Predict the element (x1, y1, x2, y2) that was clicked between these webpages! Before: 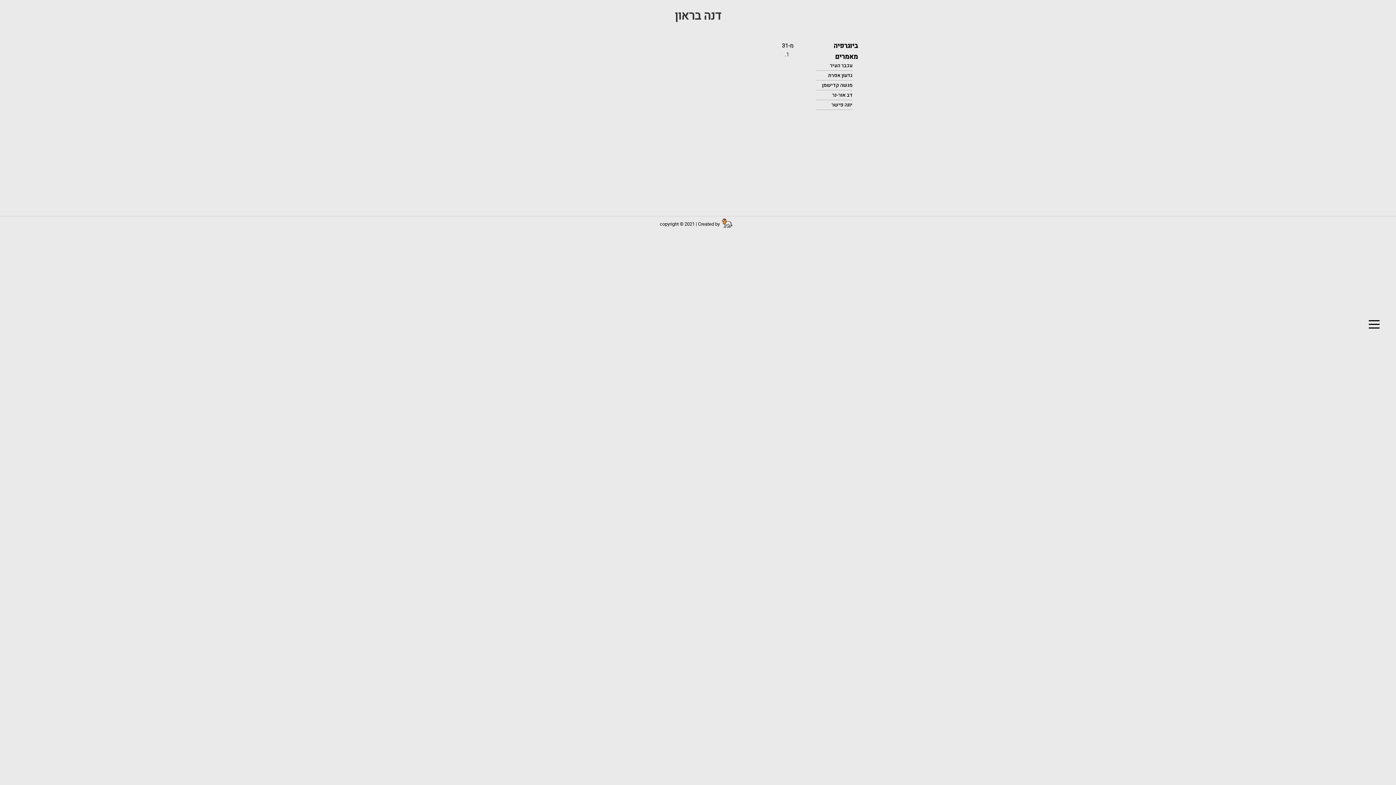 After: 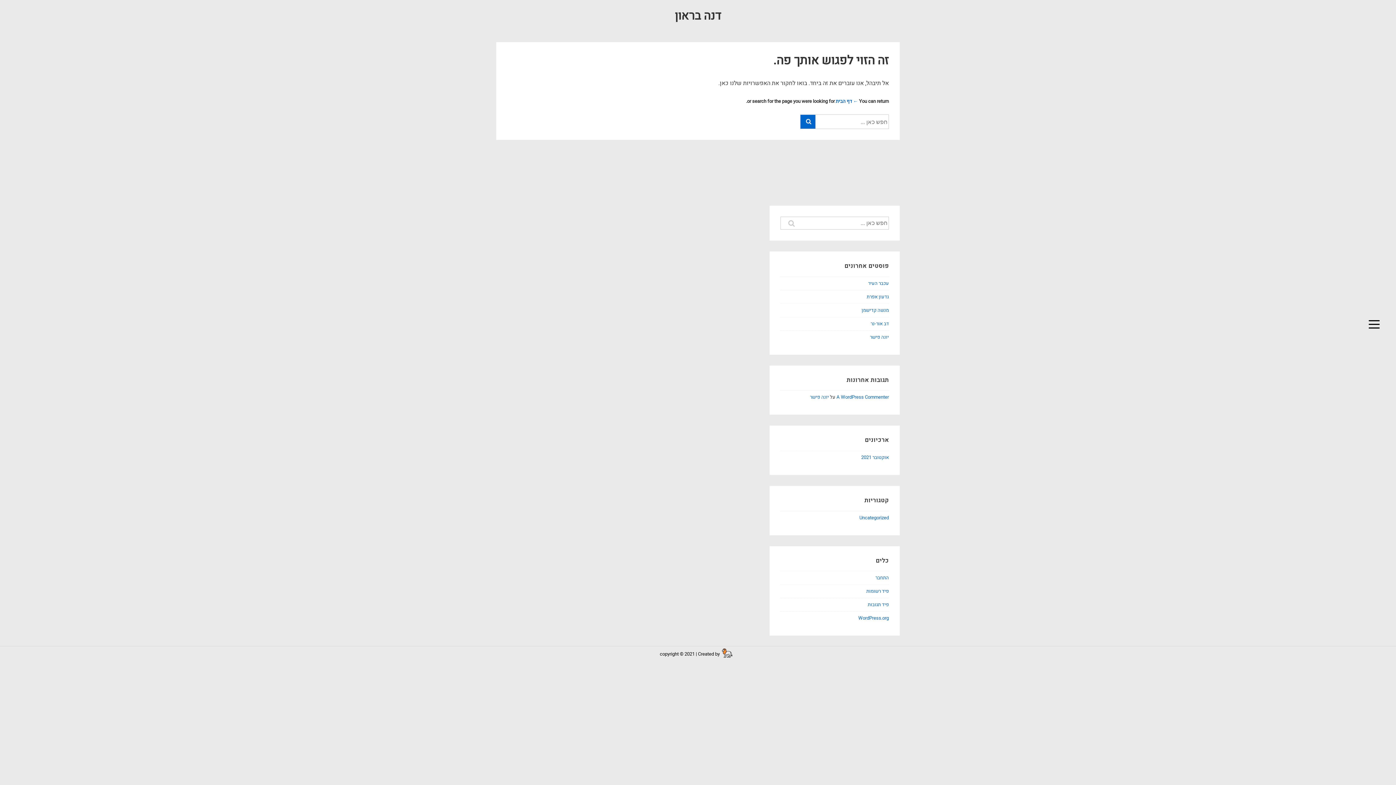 Action: bbox: (828, 71, 852, 79) label: גדעון אפרת